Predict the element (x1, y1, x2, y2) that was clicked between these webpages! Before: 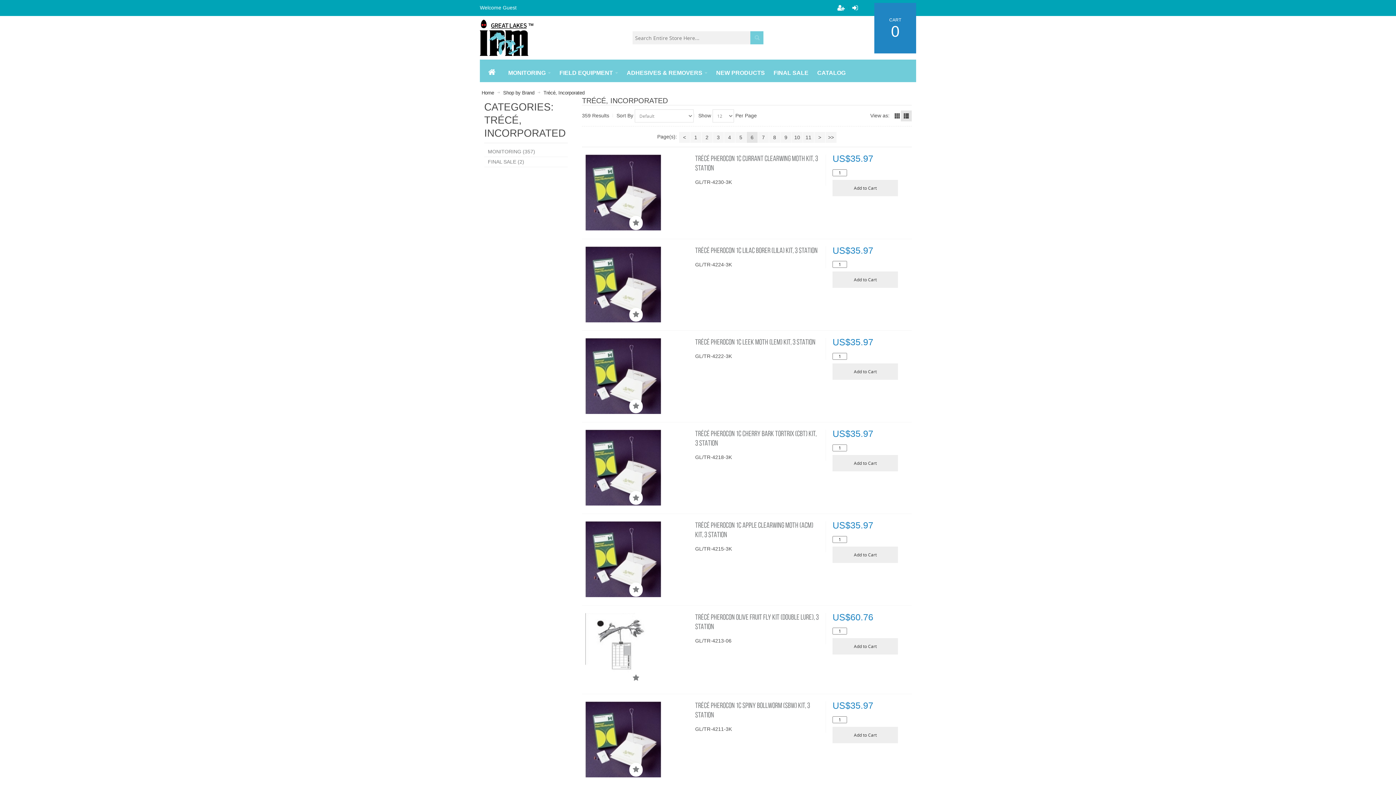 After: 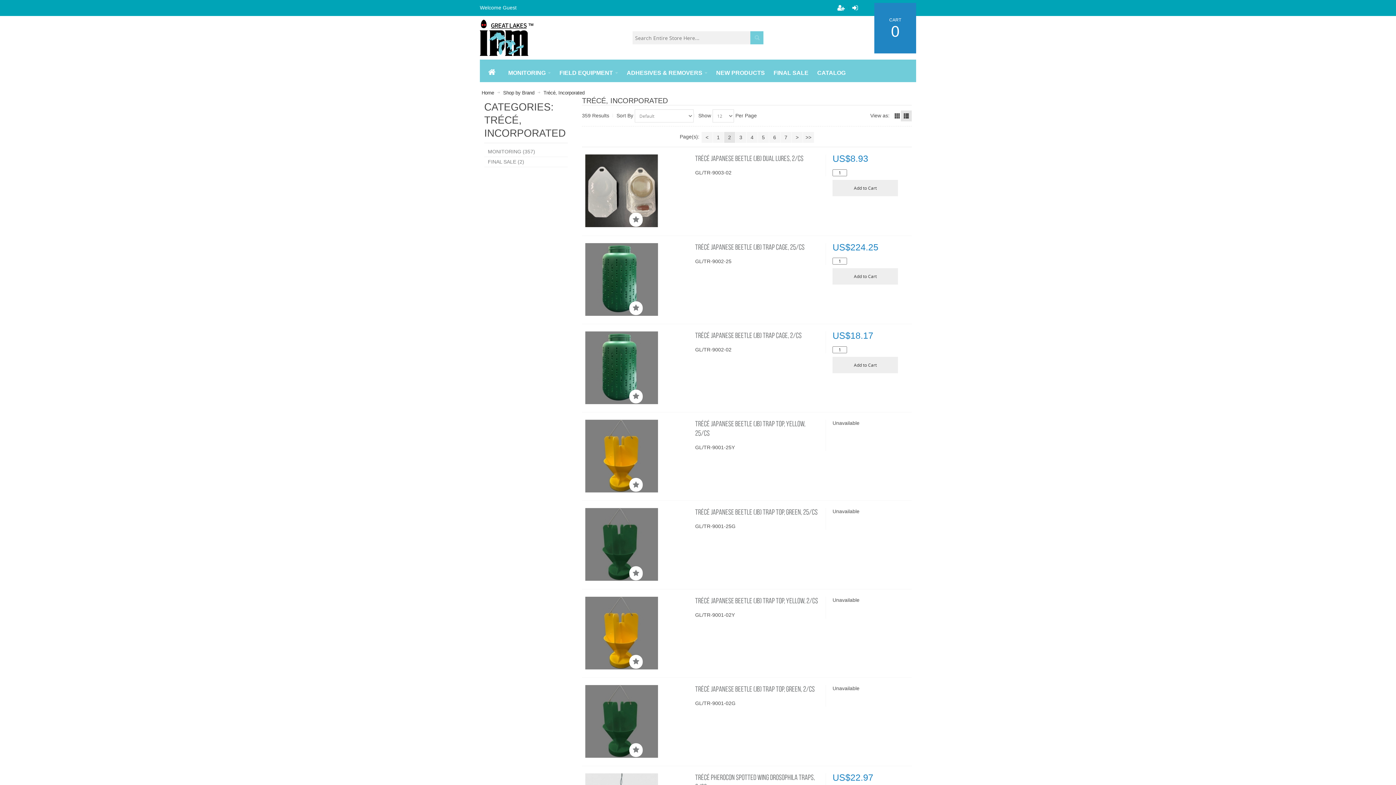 Action: bbox: (701, 131, 712, 142) label: 2